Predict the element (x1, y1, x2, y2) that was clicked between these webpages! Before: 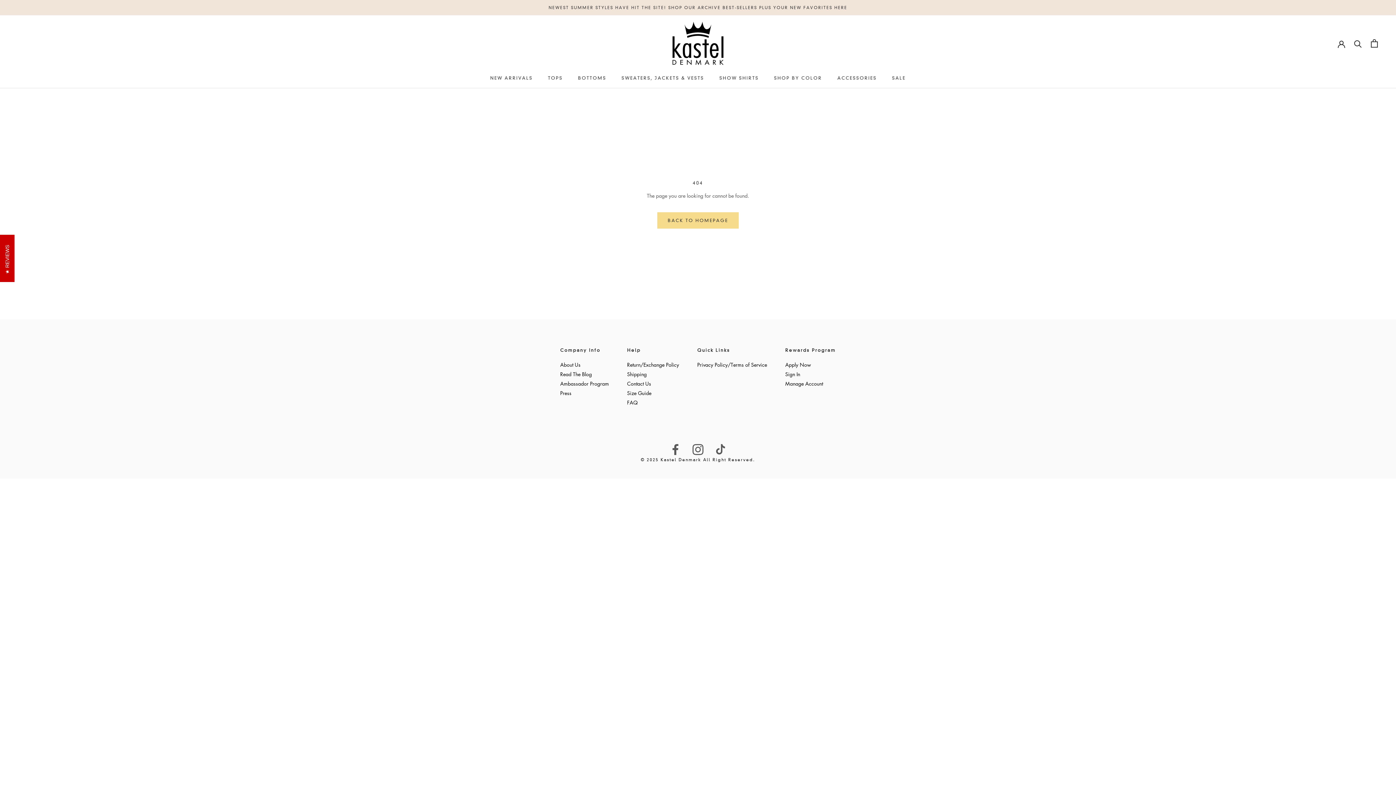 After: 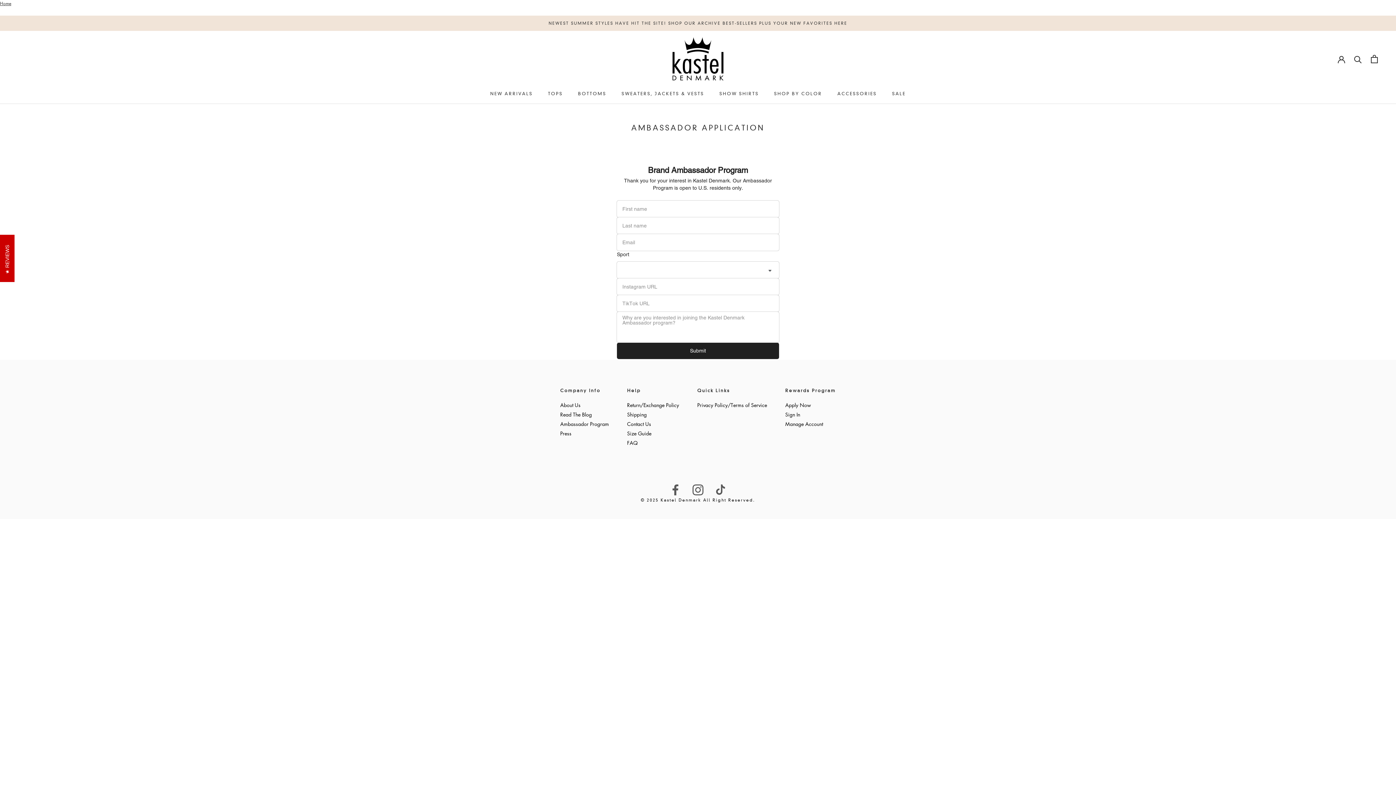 Action: bbox: (560, 380, 609, 387) label: Ambassador Program